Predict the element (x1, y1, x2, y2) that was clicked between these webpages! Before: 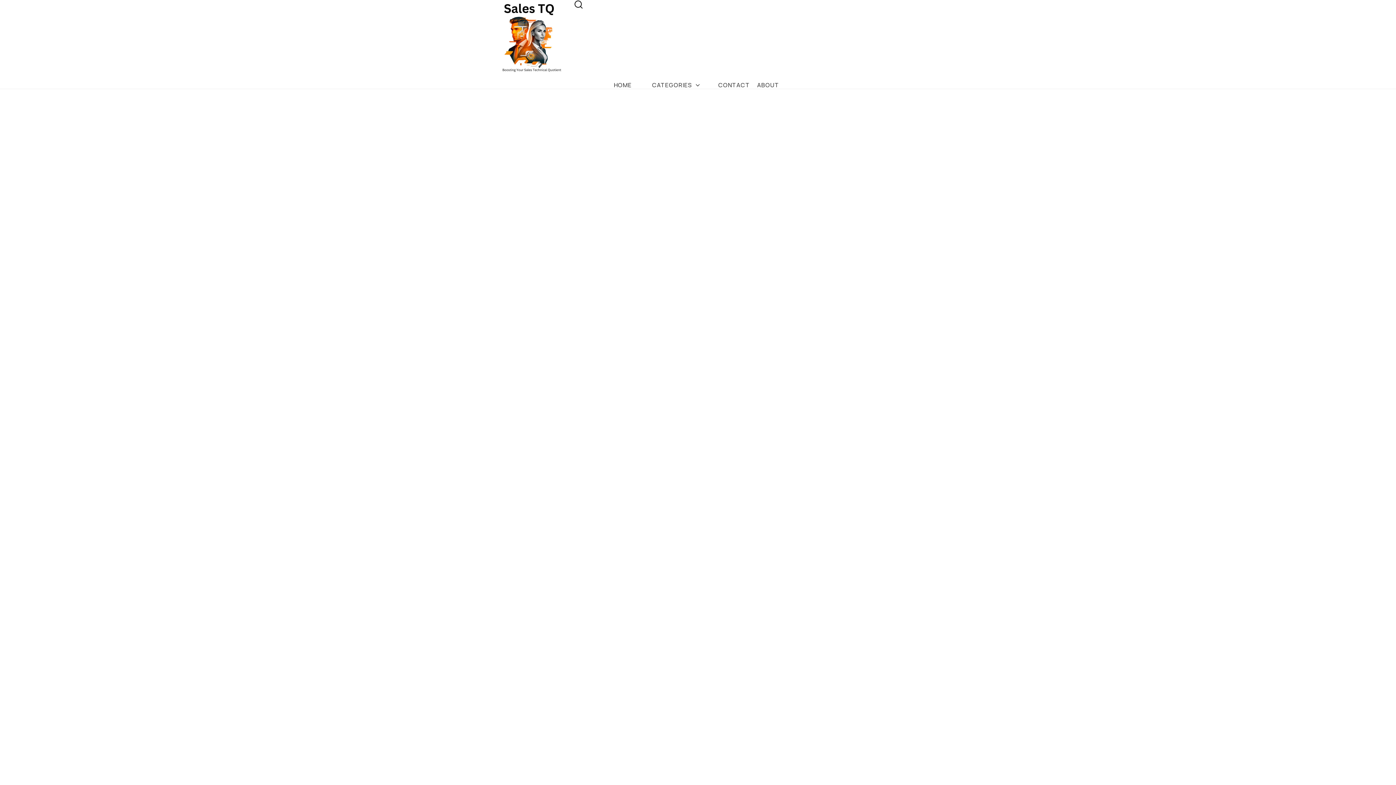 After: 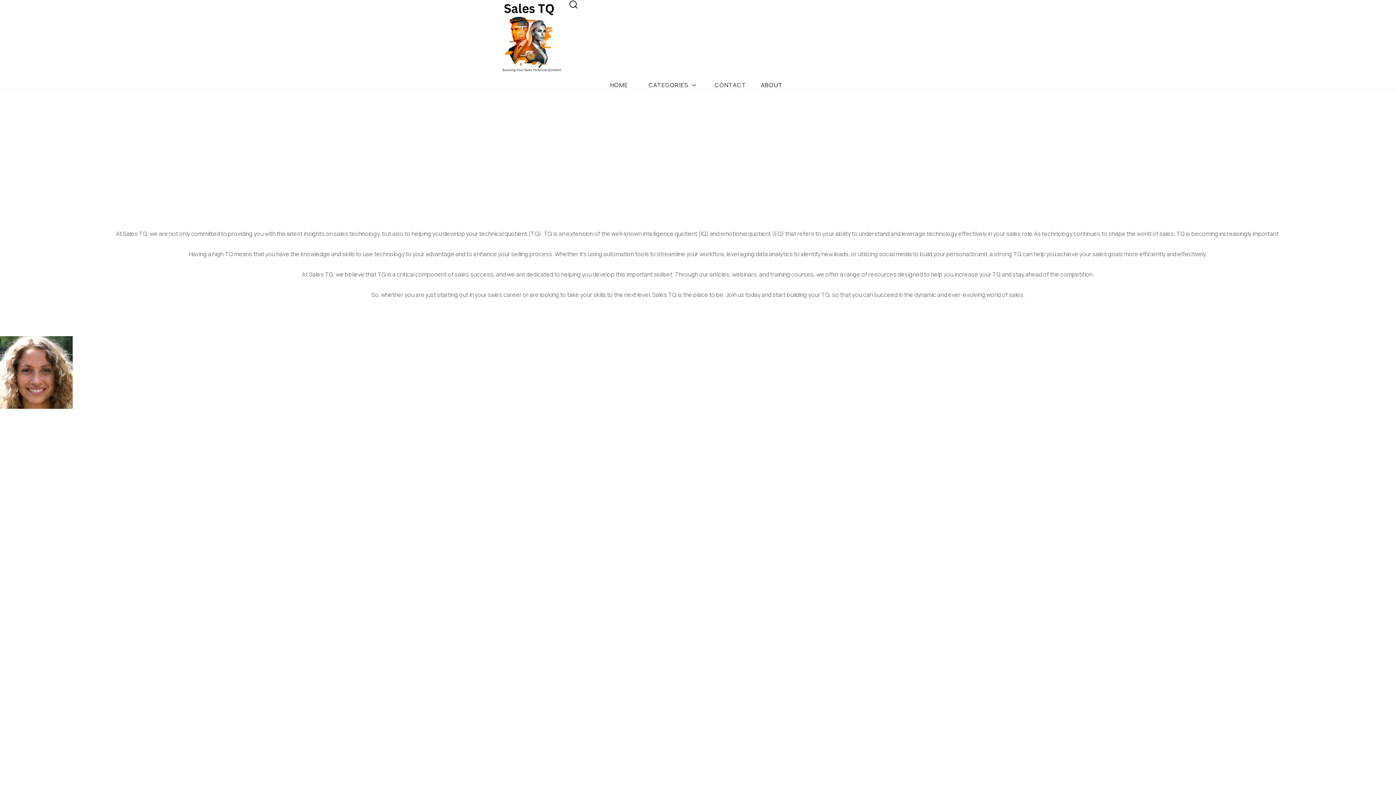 Action: label: ABOUT bbox: (750, 81, 779, 88)